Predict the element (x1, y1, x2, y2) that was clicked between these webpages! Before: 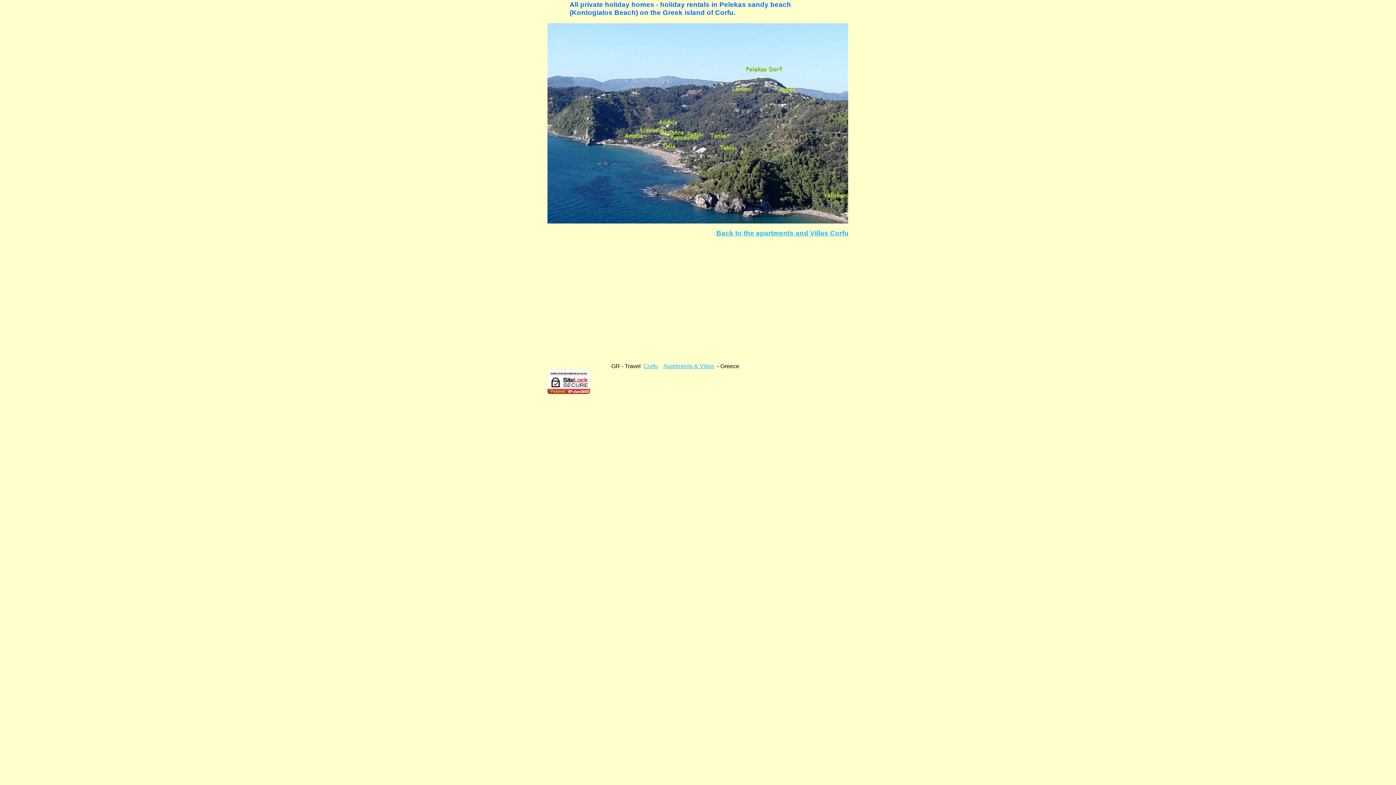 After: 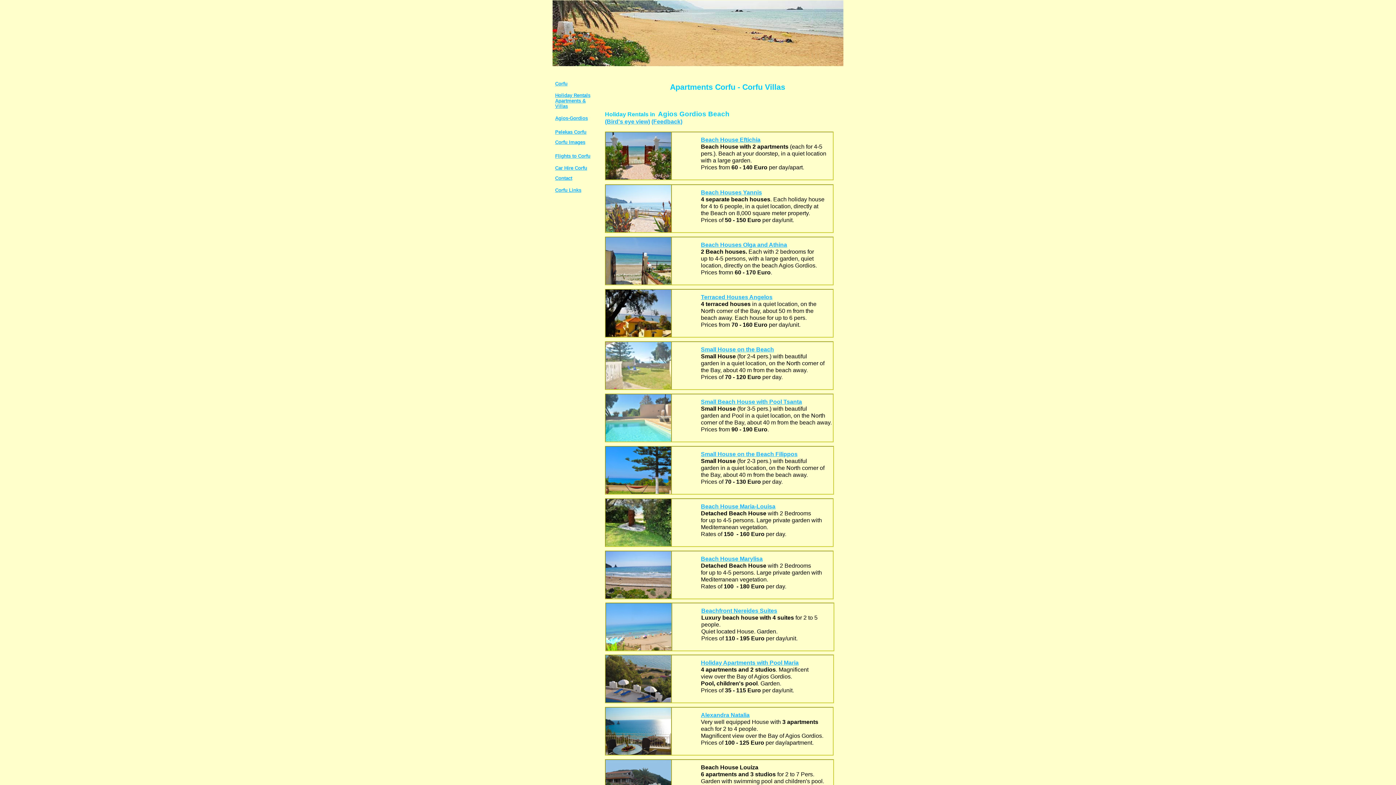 Action: bbox: (663, 363, 714, 369) label: Apartments & Villas